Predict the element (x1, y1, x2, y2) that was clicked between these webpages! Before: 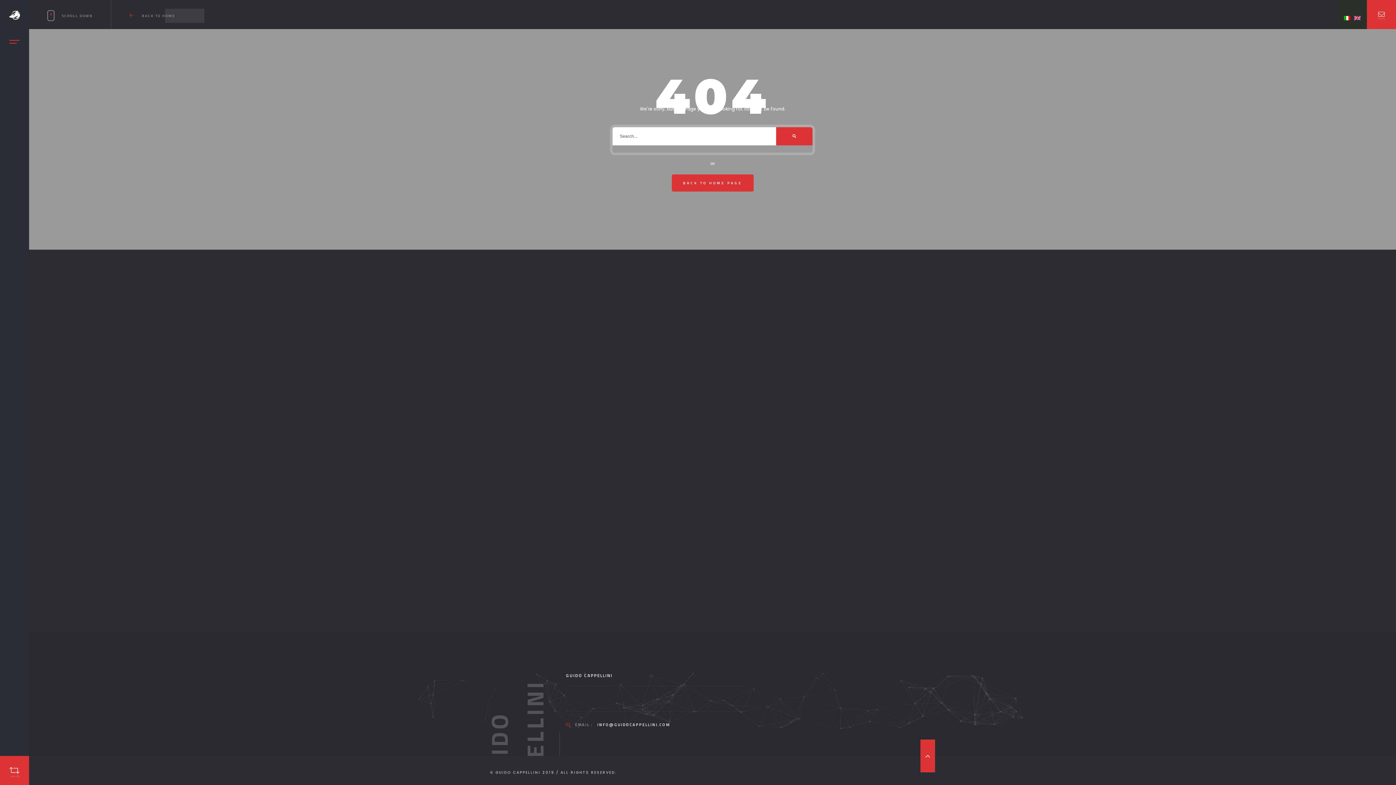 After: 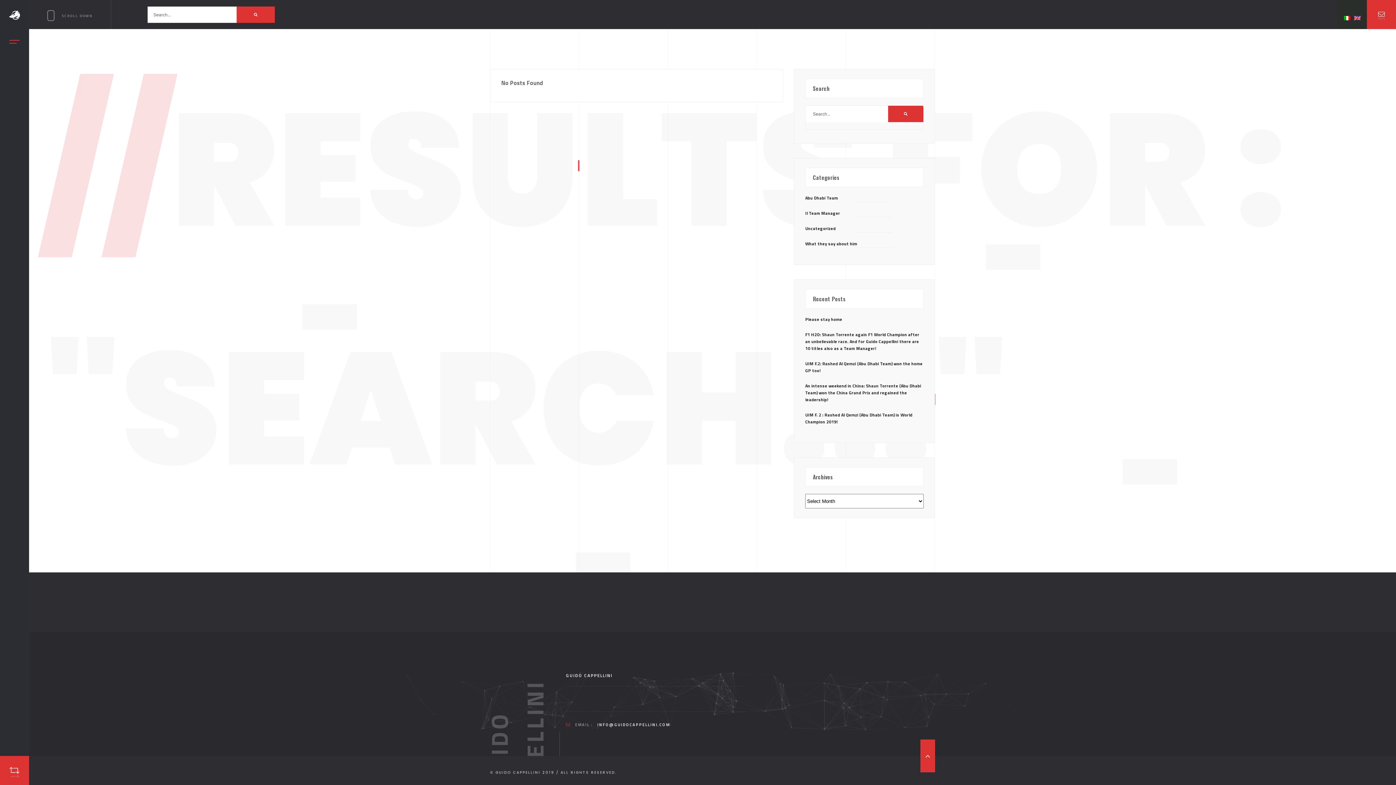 Action: bbox: (776, 127, 812, 145)